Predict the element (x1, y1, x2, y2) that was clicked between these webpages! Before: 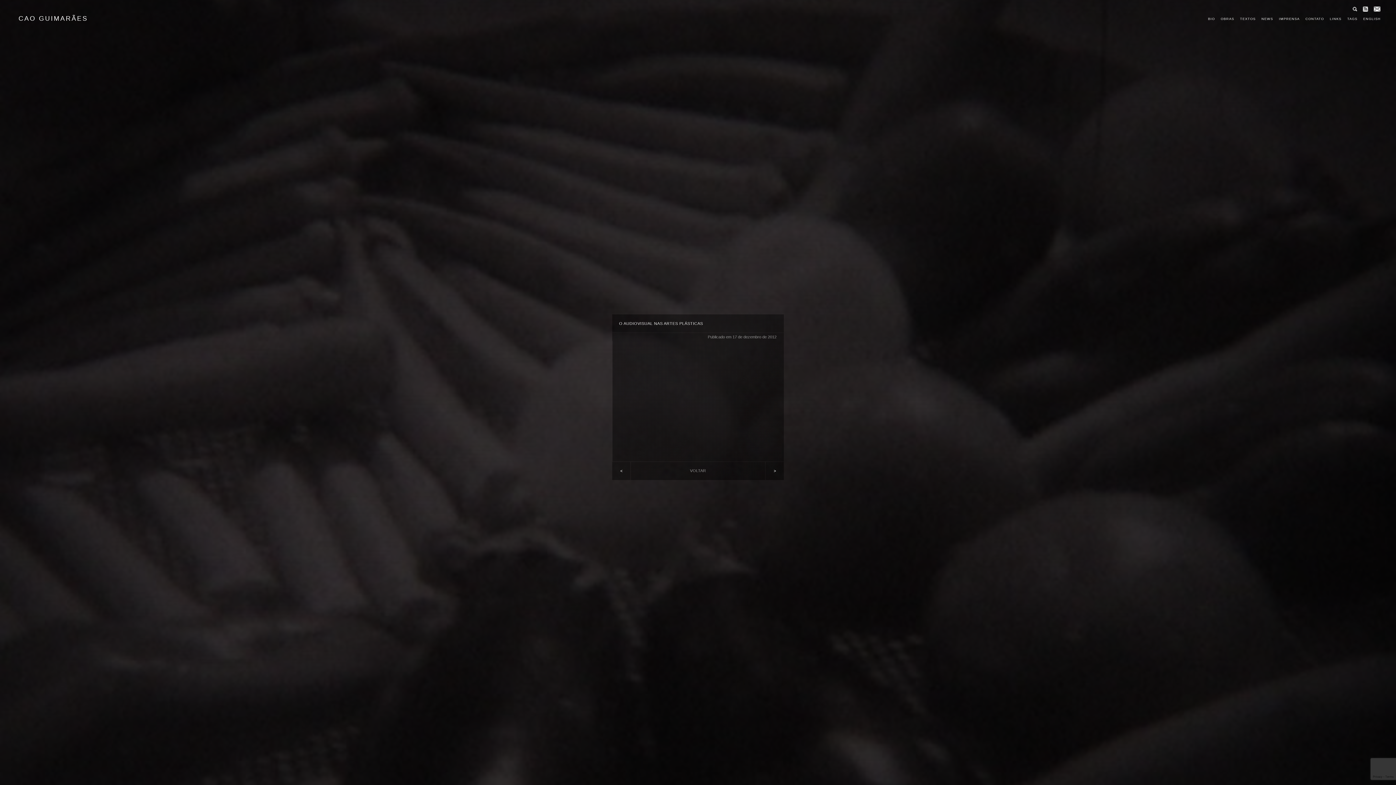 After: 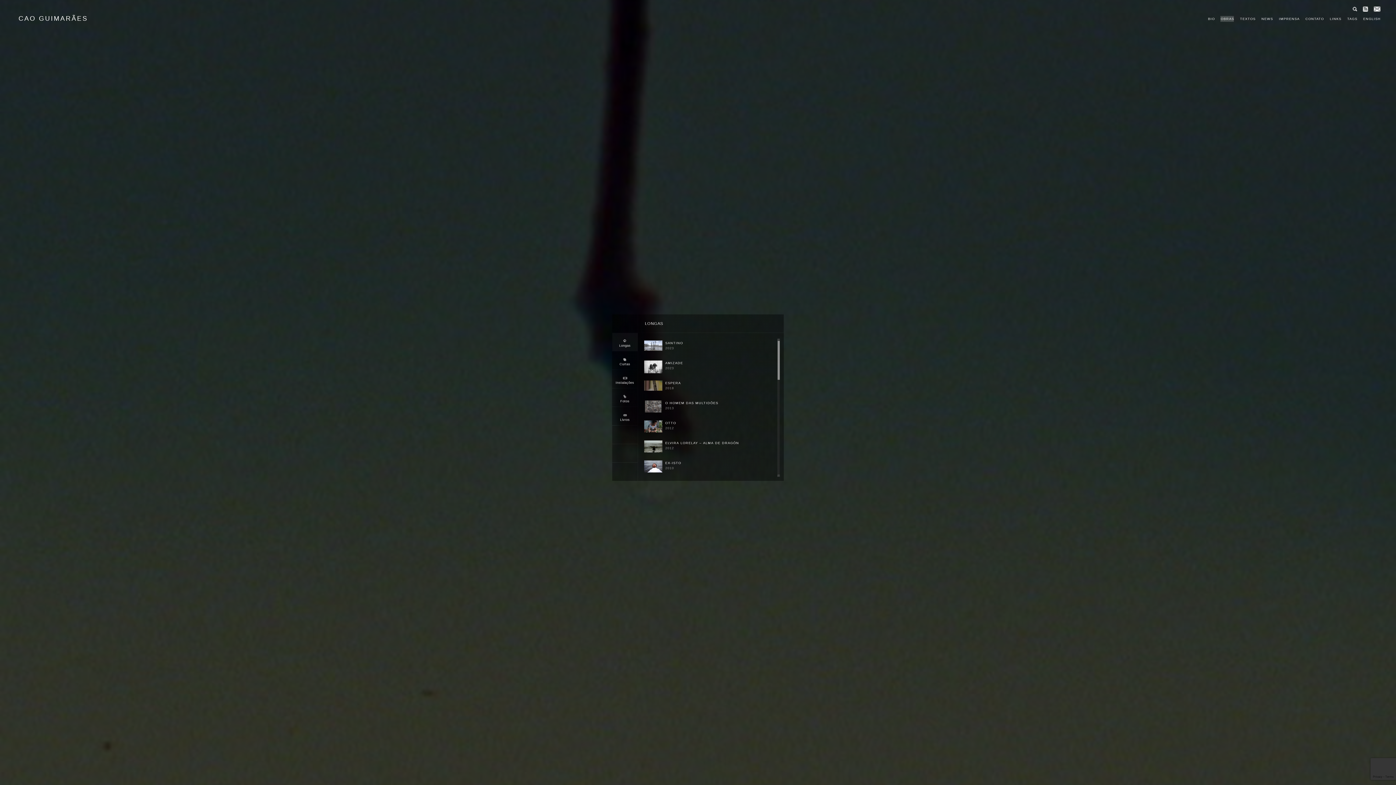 Action: bbox: (1221, 12, 1234, 26) label: OBRAS